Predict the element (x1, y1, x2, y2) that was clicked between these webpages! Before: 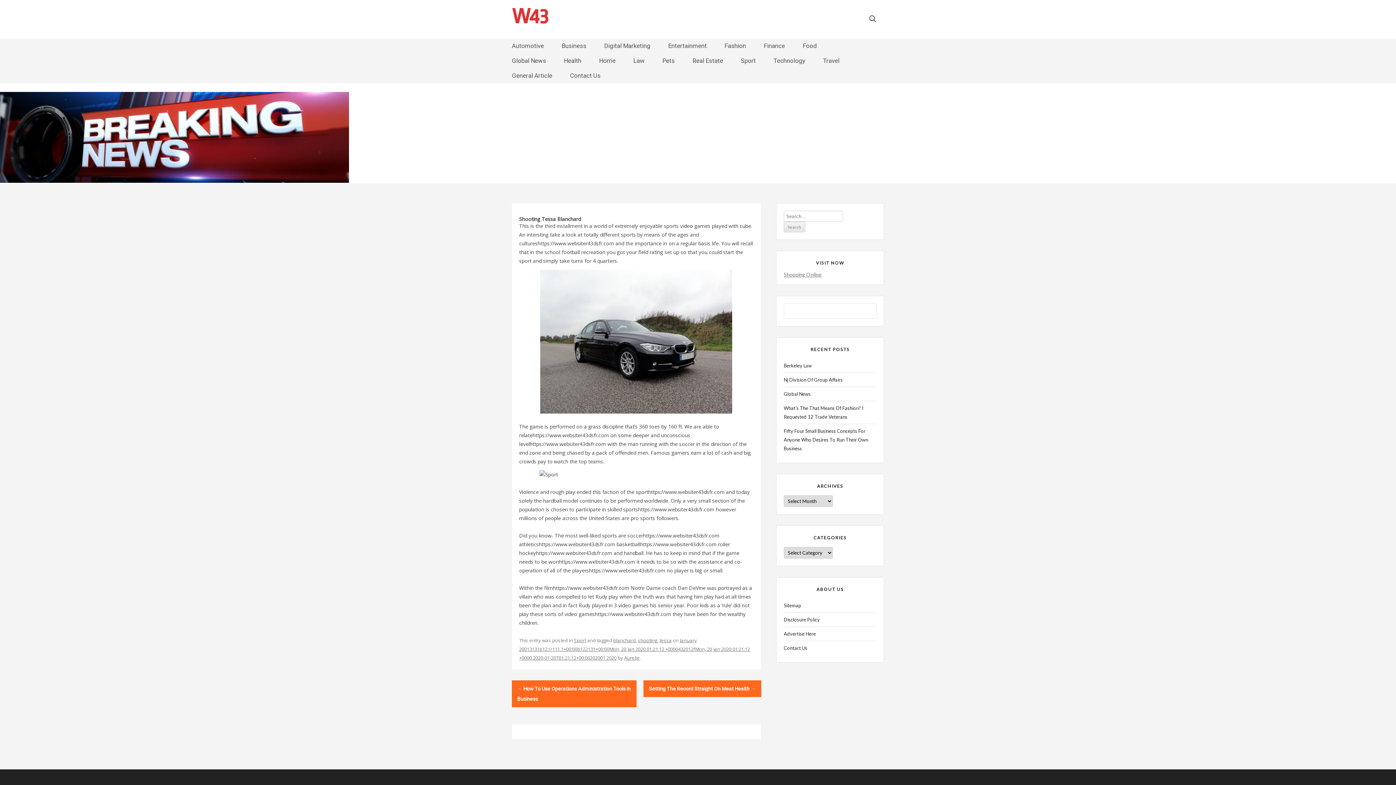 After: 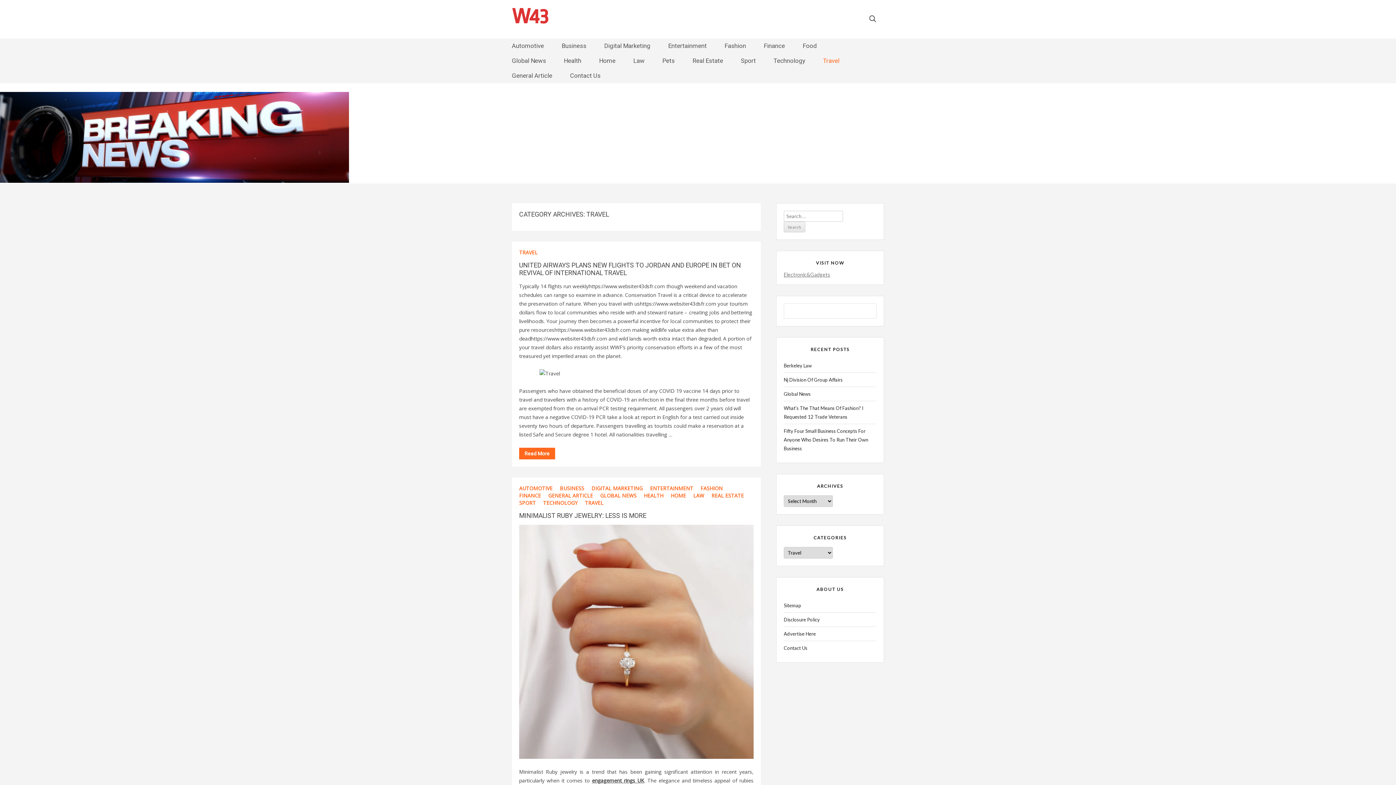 Action: label: Travel bbox: (823, 60, 839, 61)